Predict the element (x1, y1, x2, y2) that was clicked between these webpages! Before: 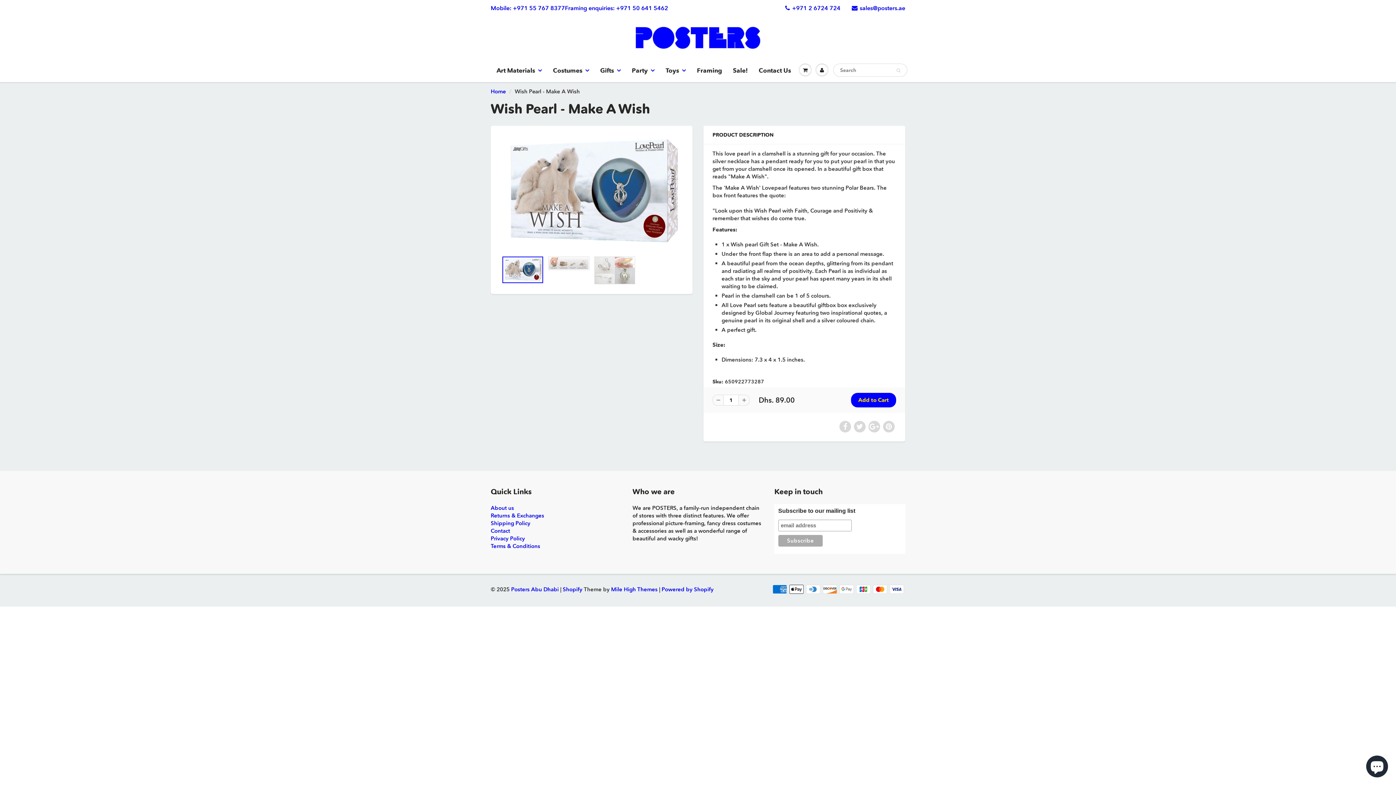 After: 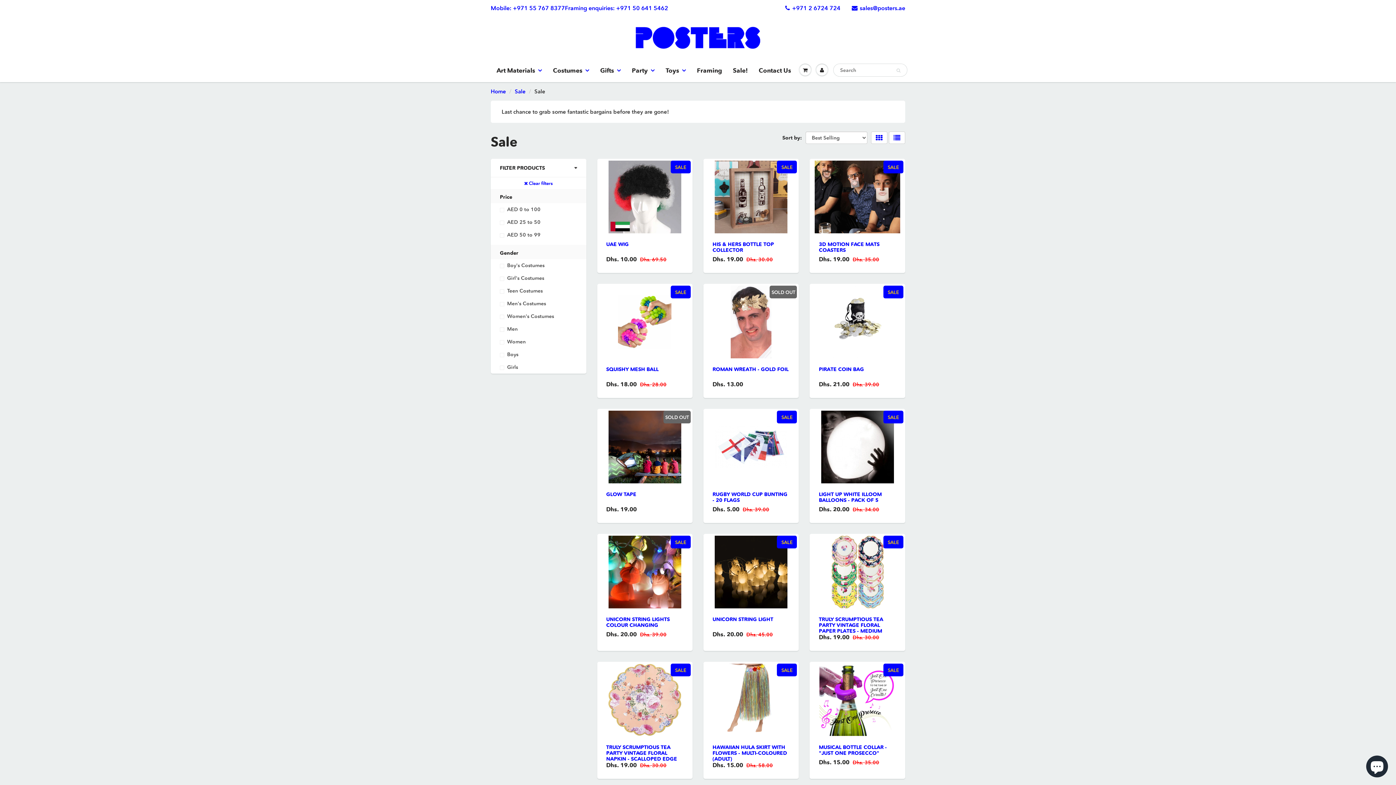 Action: label: Sale! bbox: (727, 59, 753, 81)